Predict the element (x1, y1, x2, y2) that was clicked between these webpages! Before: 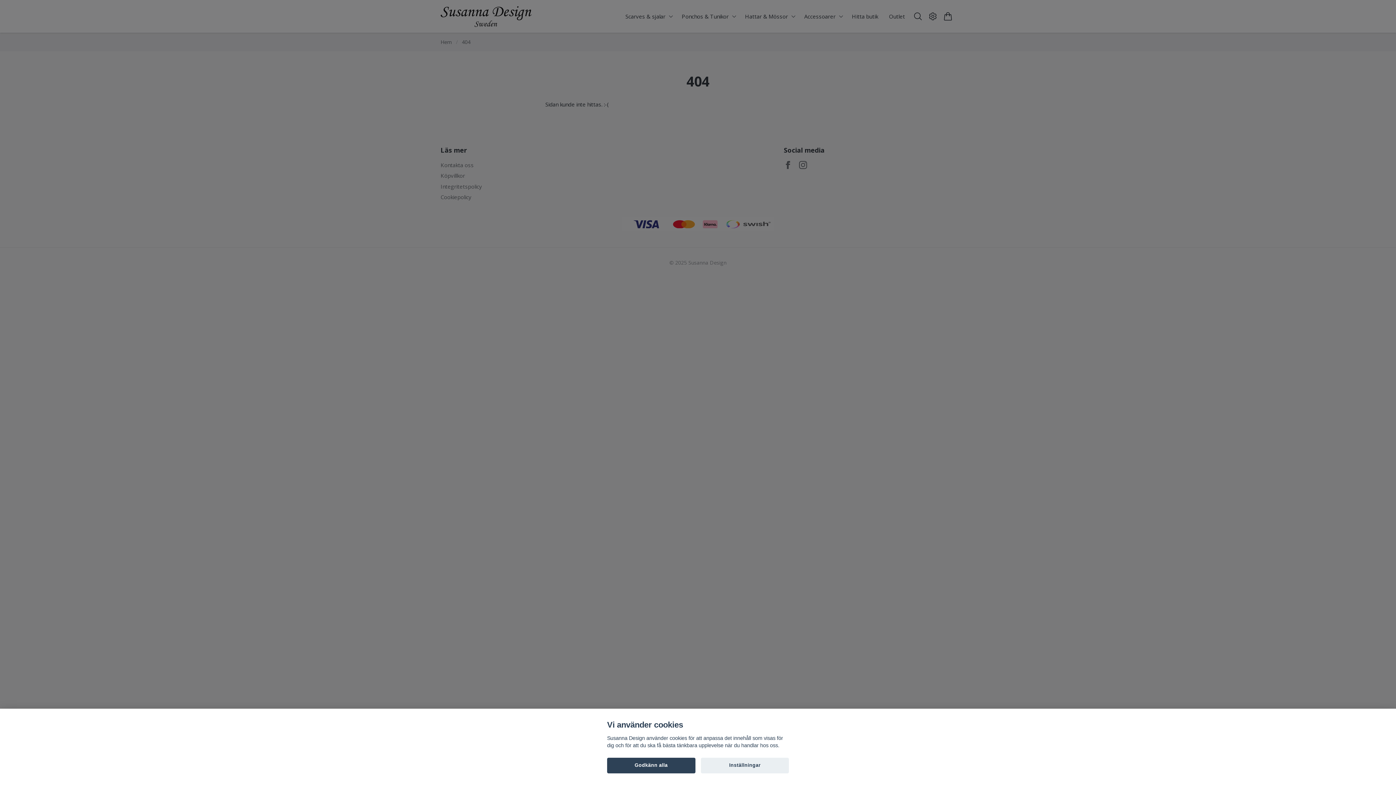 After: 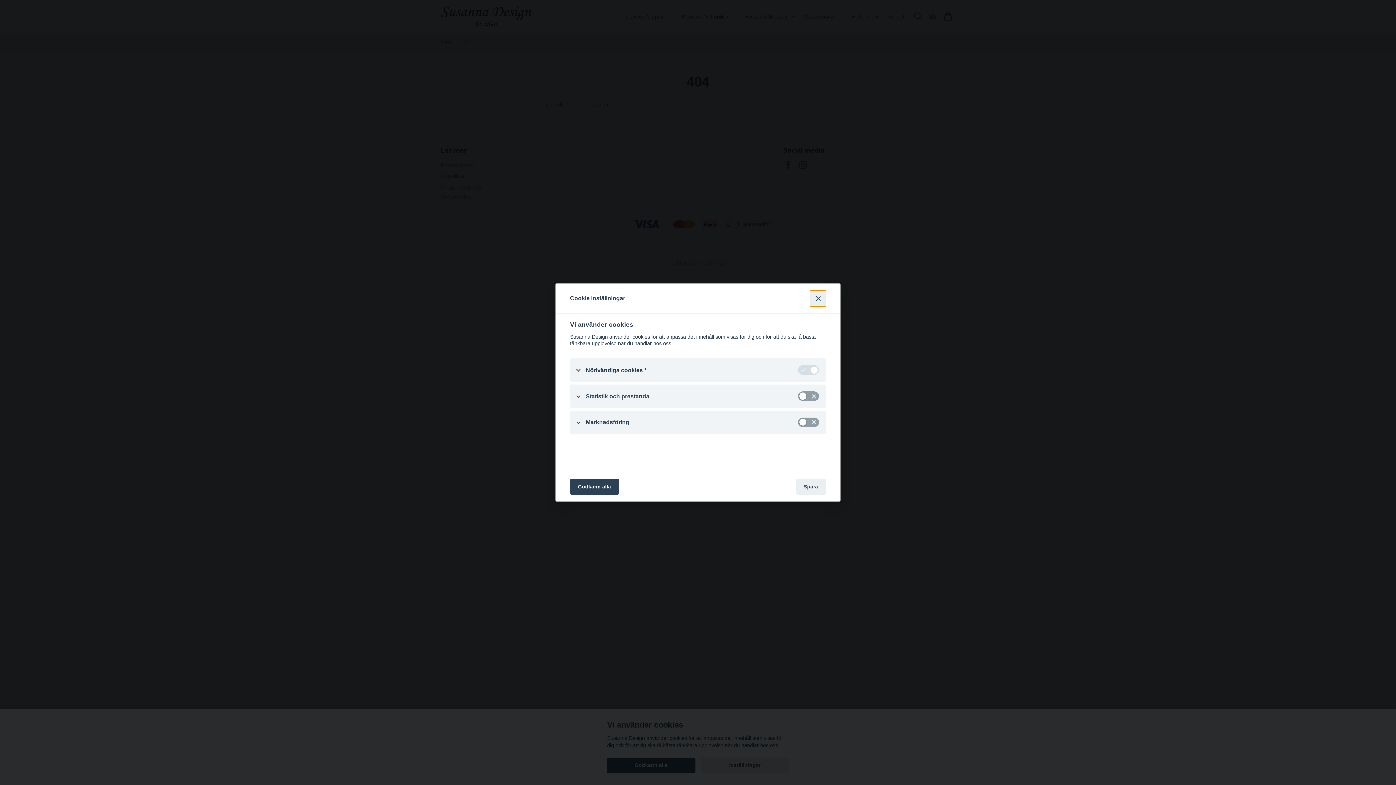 Action: bbox: (700, 758, 789, 773) label: Inställningar